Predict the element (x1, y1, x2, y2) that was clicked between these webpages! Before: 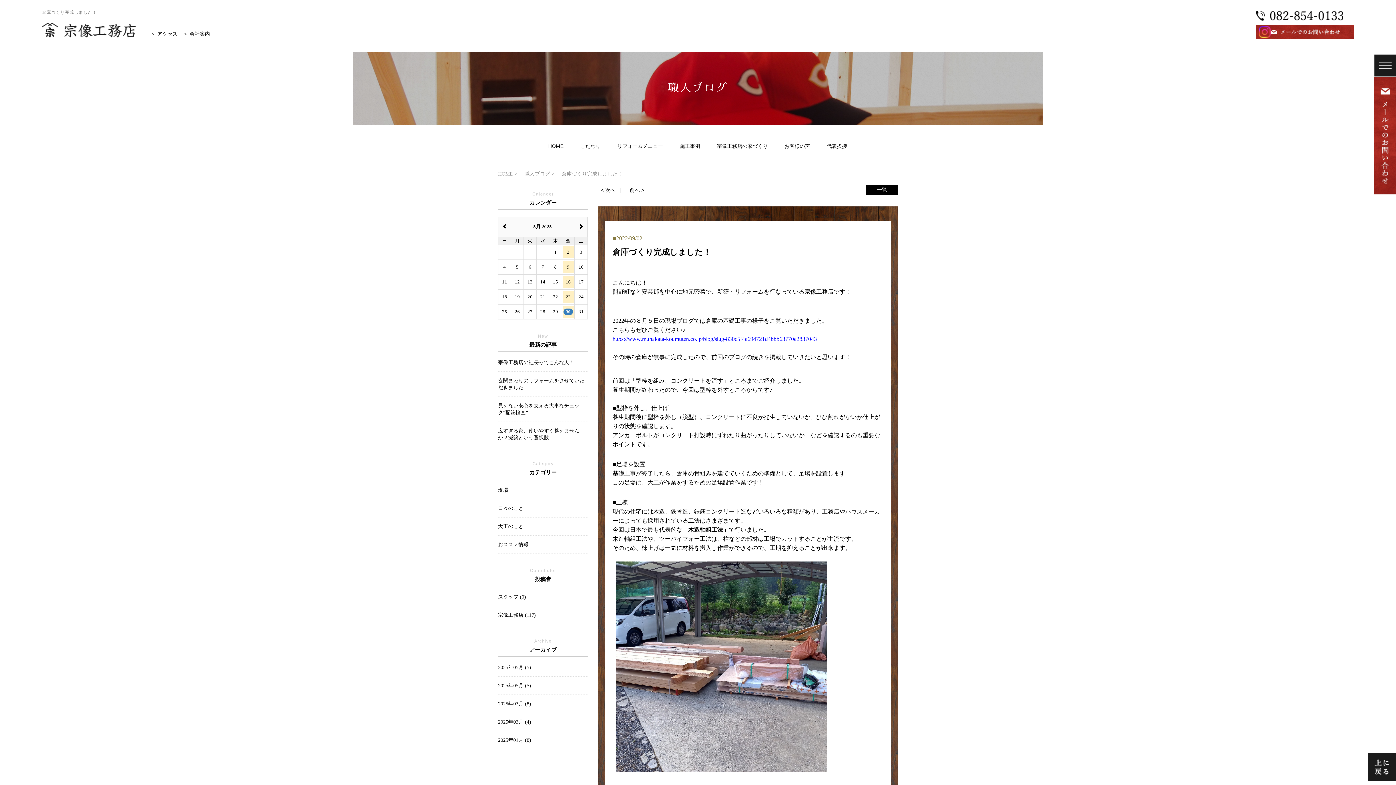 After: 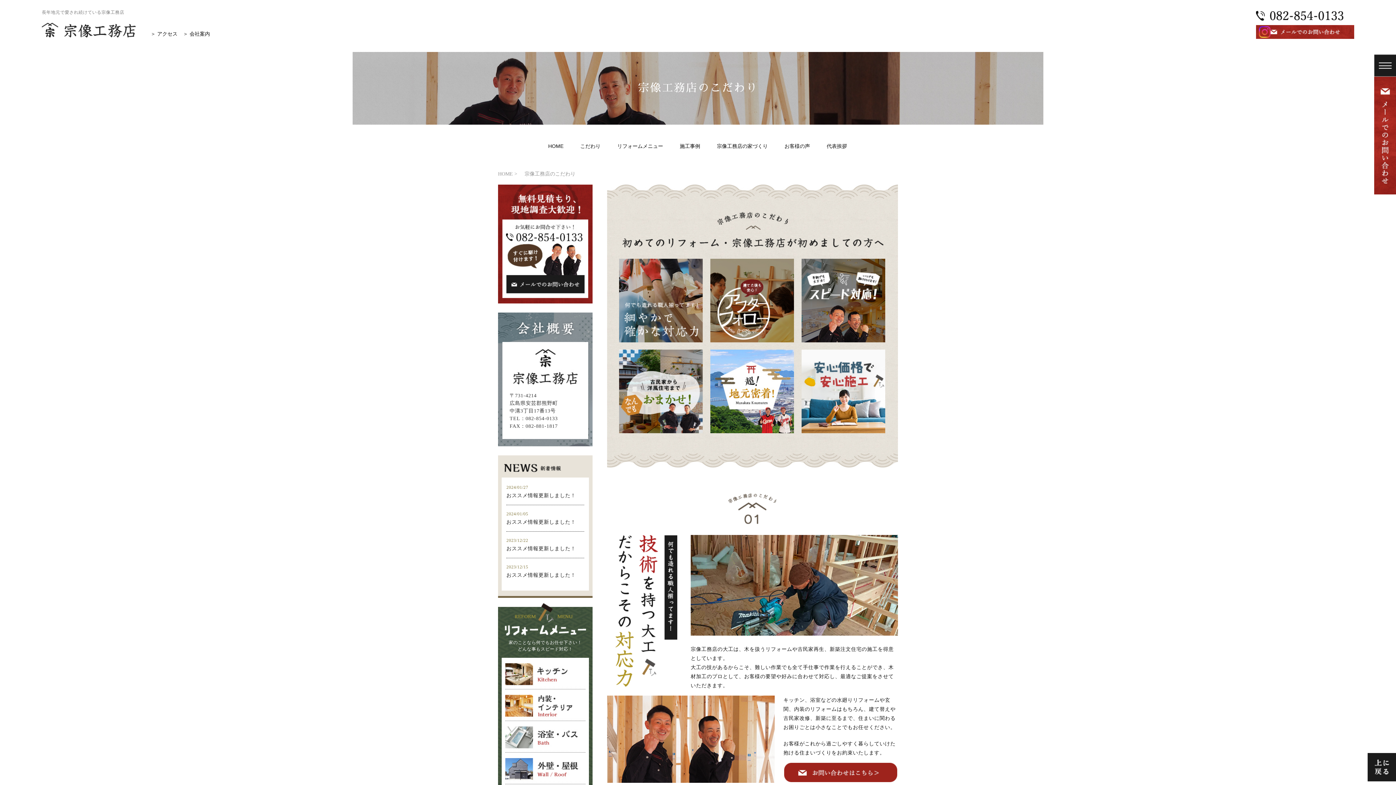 Action: label: こだわり bbox: (573, 140, 608, 152)